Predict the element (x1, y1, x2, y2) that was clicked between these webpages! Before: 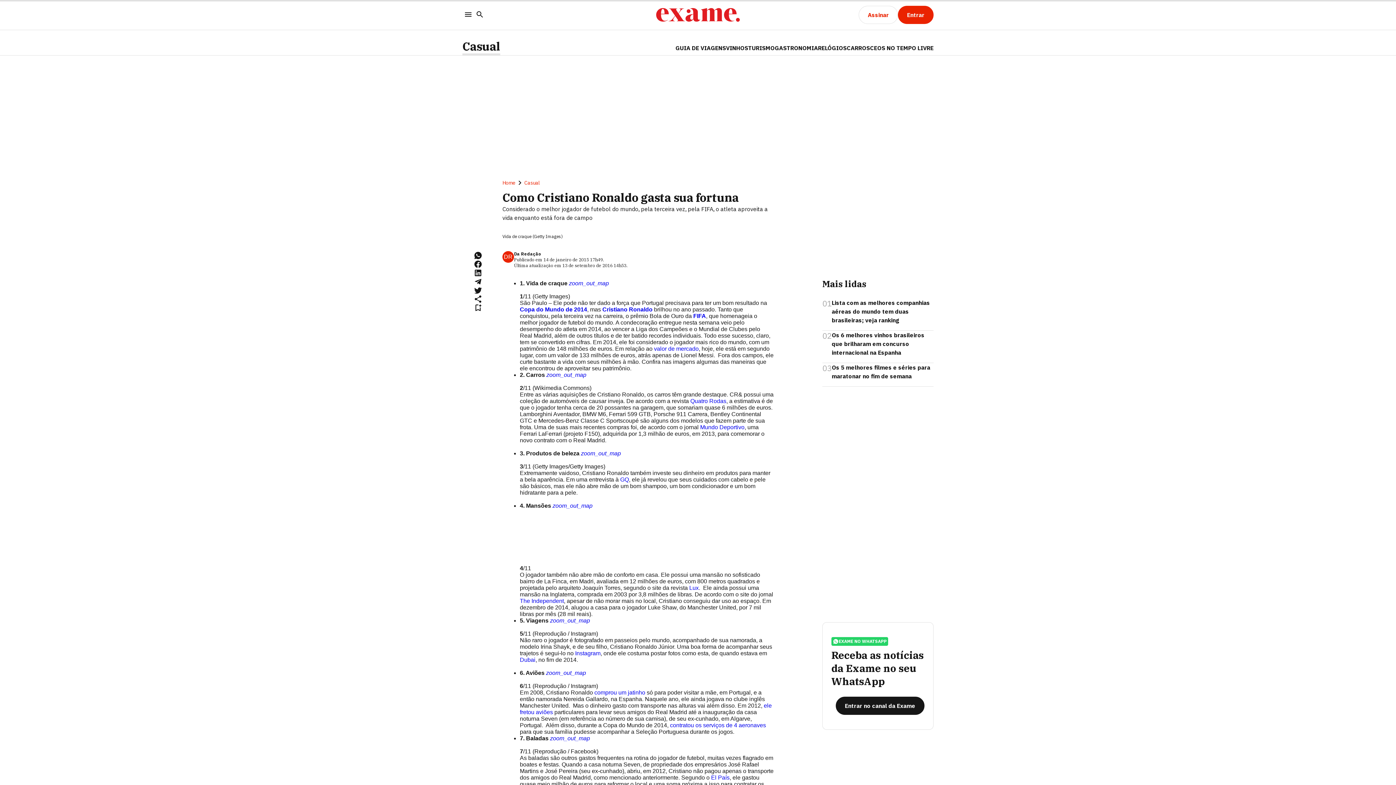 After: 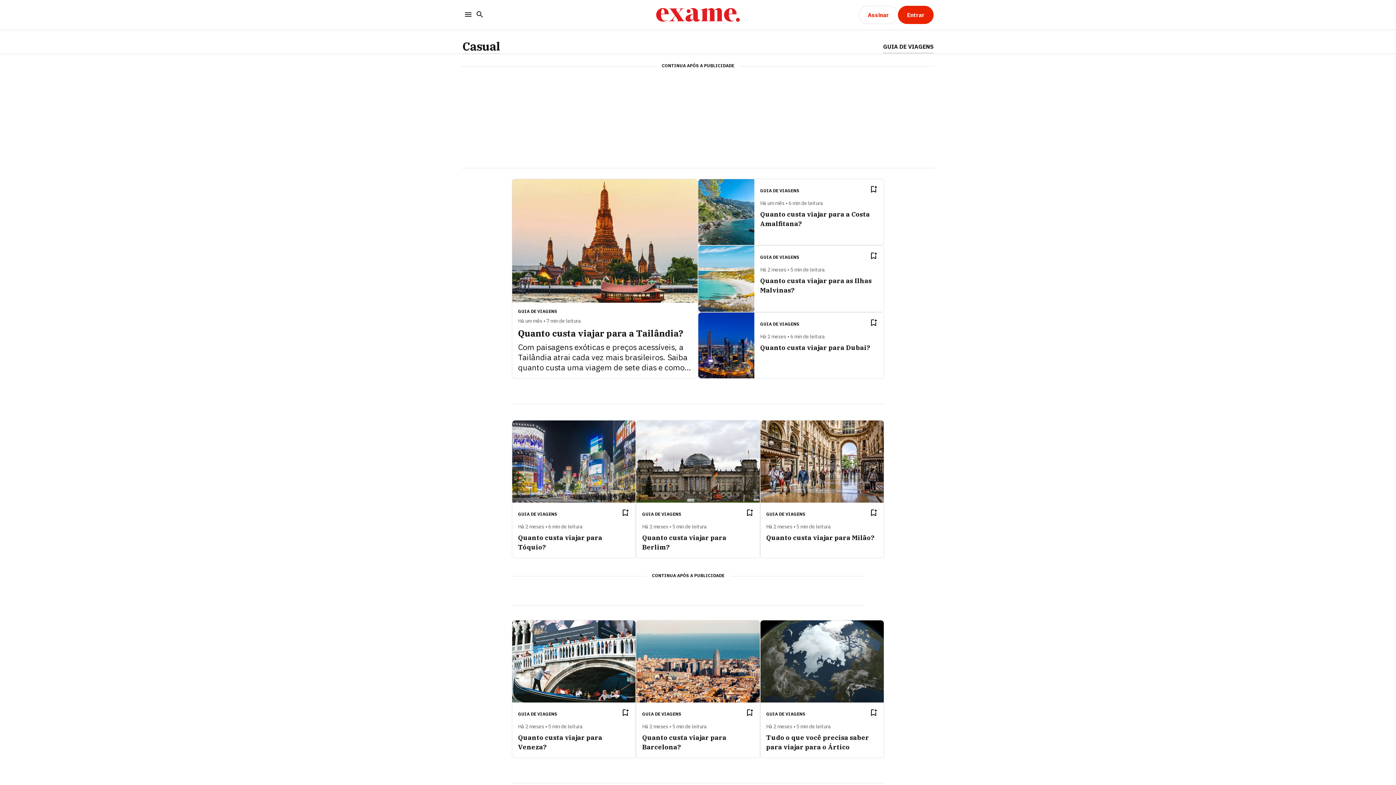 Action: bbox: (675, 43, 726, 55) label: GUIA DE VIAGENS